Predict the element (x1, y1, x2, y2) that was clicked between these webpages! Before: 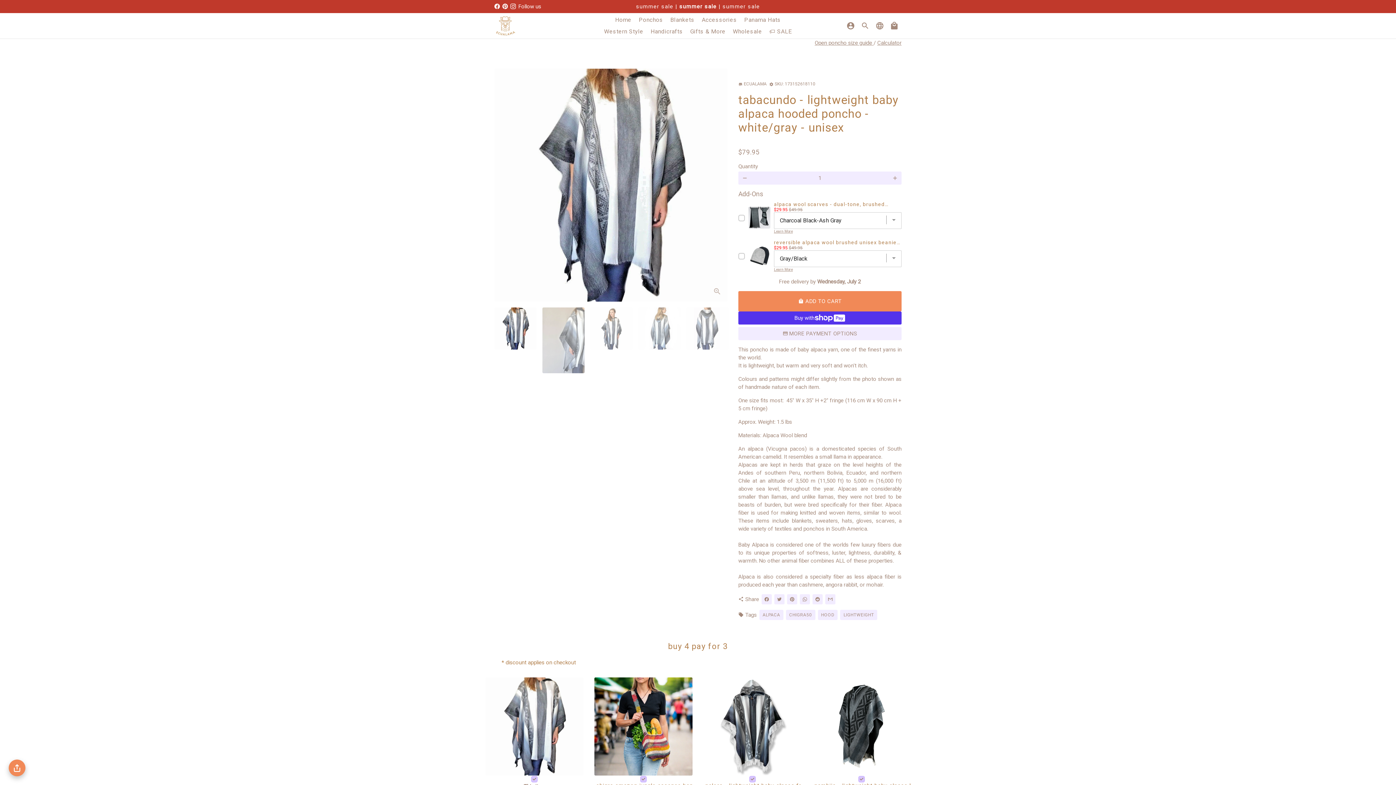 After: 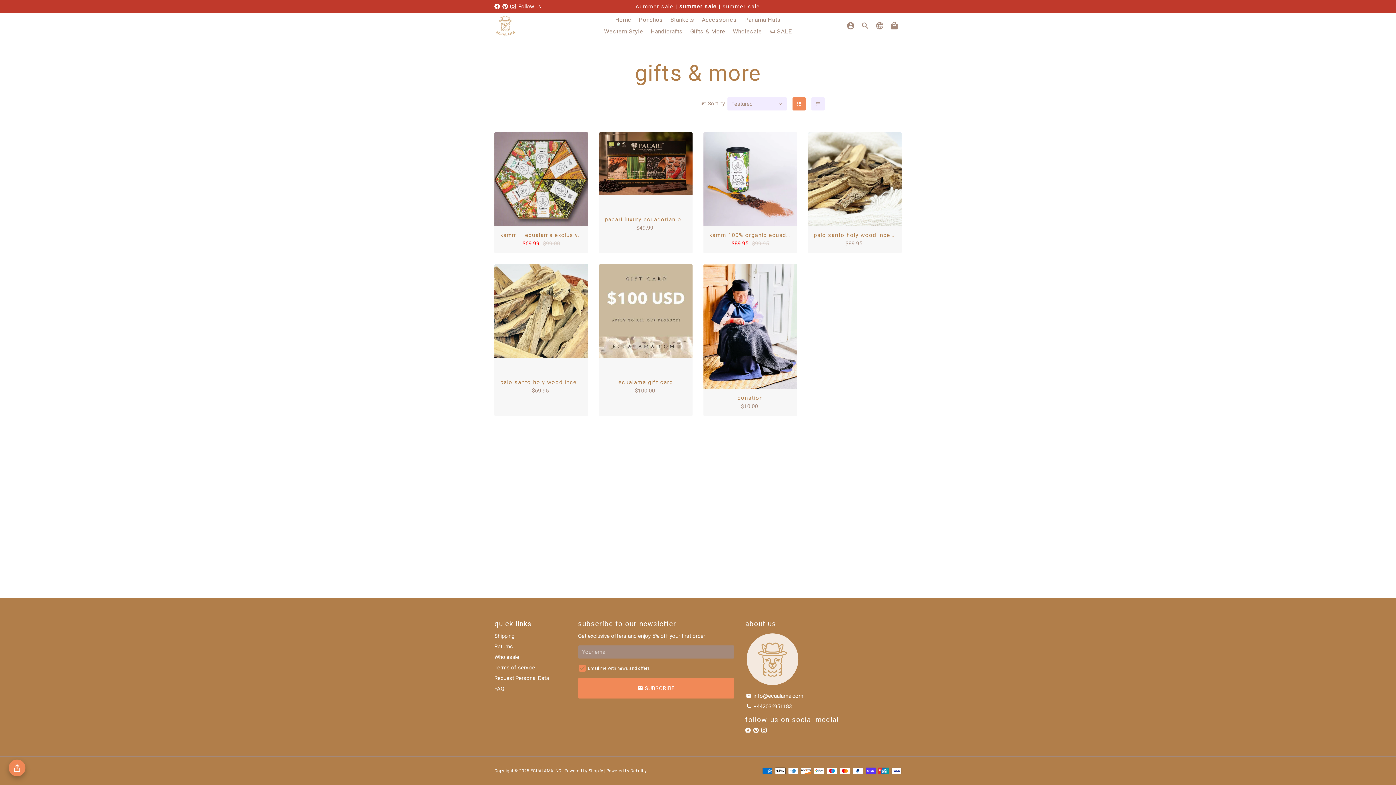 Action: bbox: (687, 25, 728, 37) label: Gifts & More